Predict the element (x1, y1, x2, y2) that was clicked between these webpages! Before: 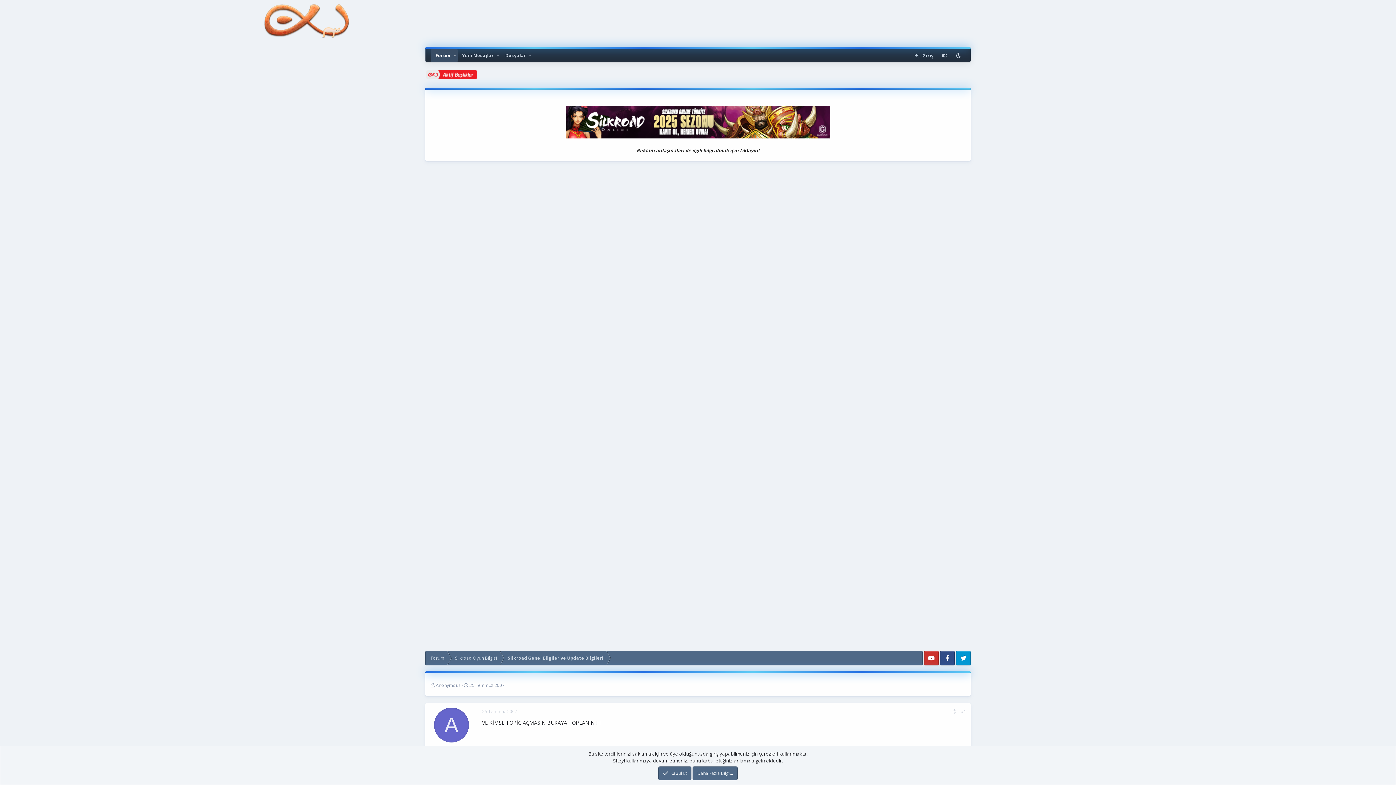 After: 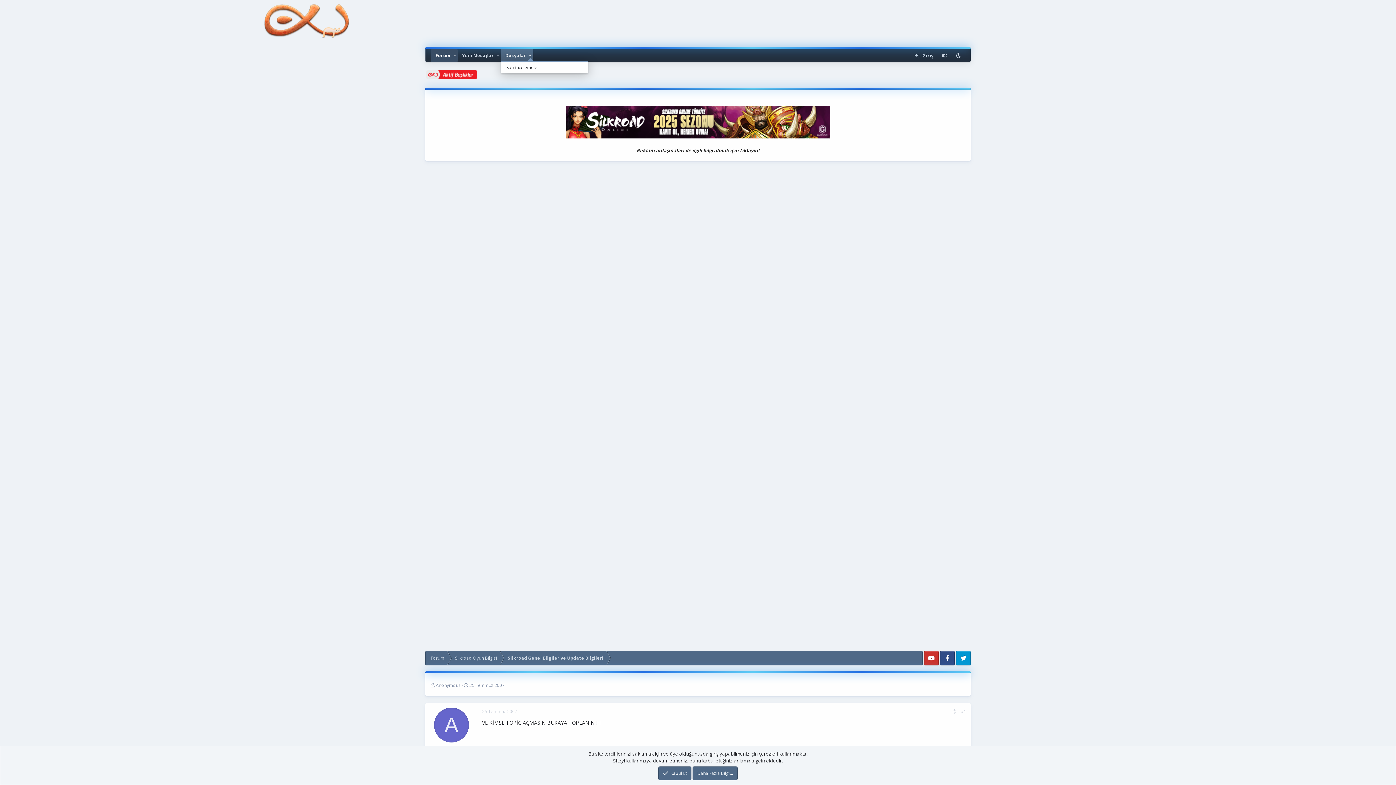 Action: bbox: (527, 49, 533, 62) label: Toggle expanded